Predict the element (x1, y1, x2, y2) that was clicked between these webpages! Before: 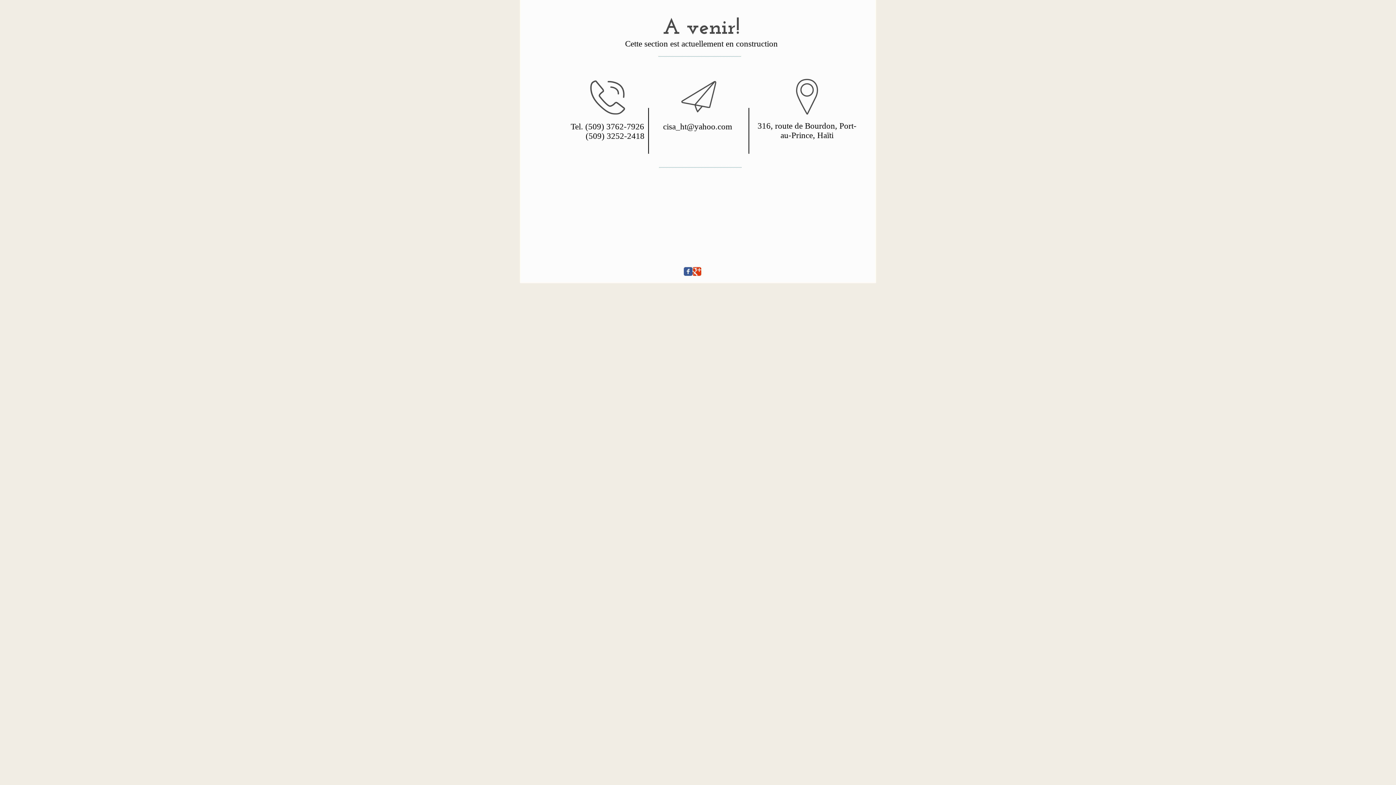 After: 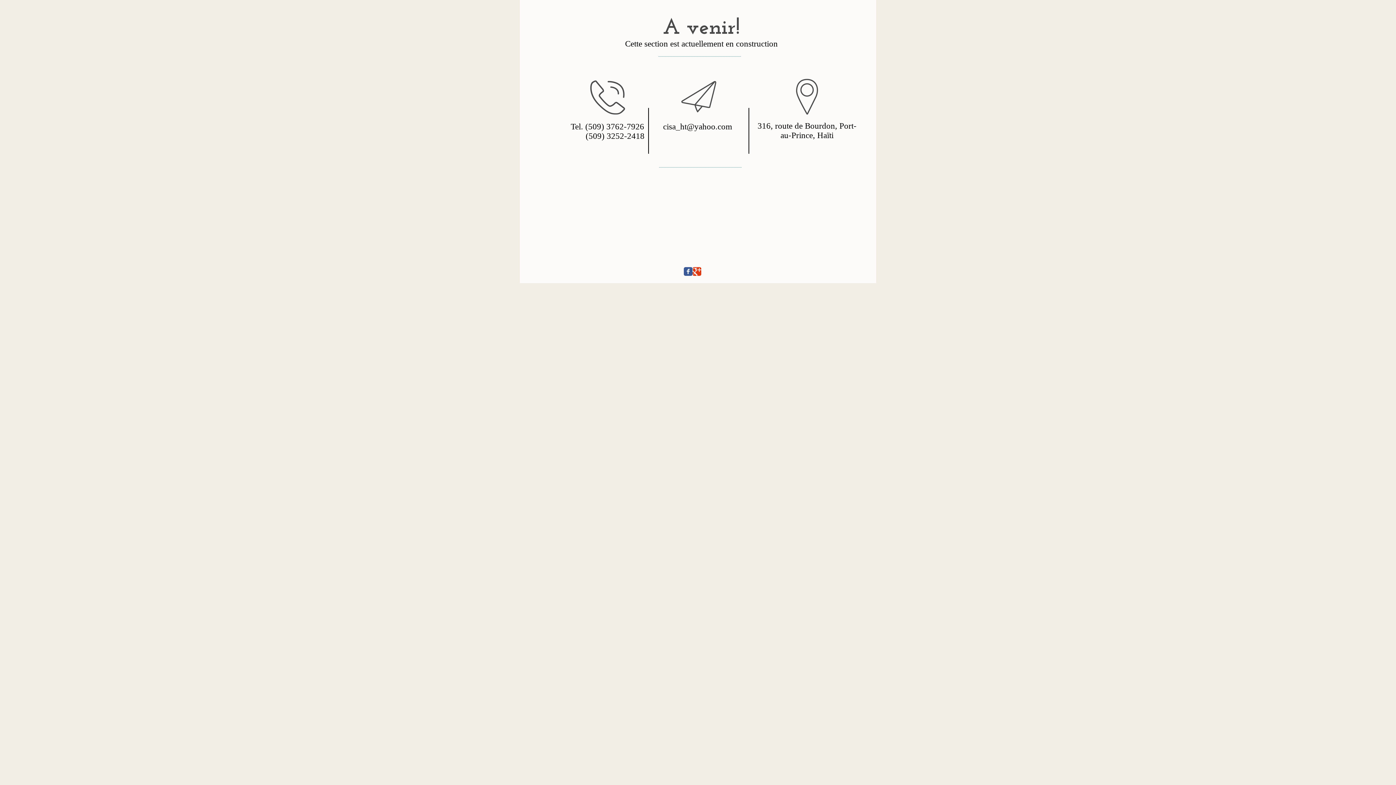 Action: label: Wix Facebook page bbox: (684, 267, 692, 276)